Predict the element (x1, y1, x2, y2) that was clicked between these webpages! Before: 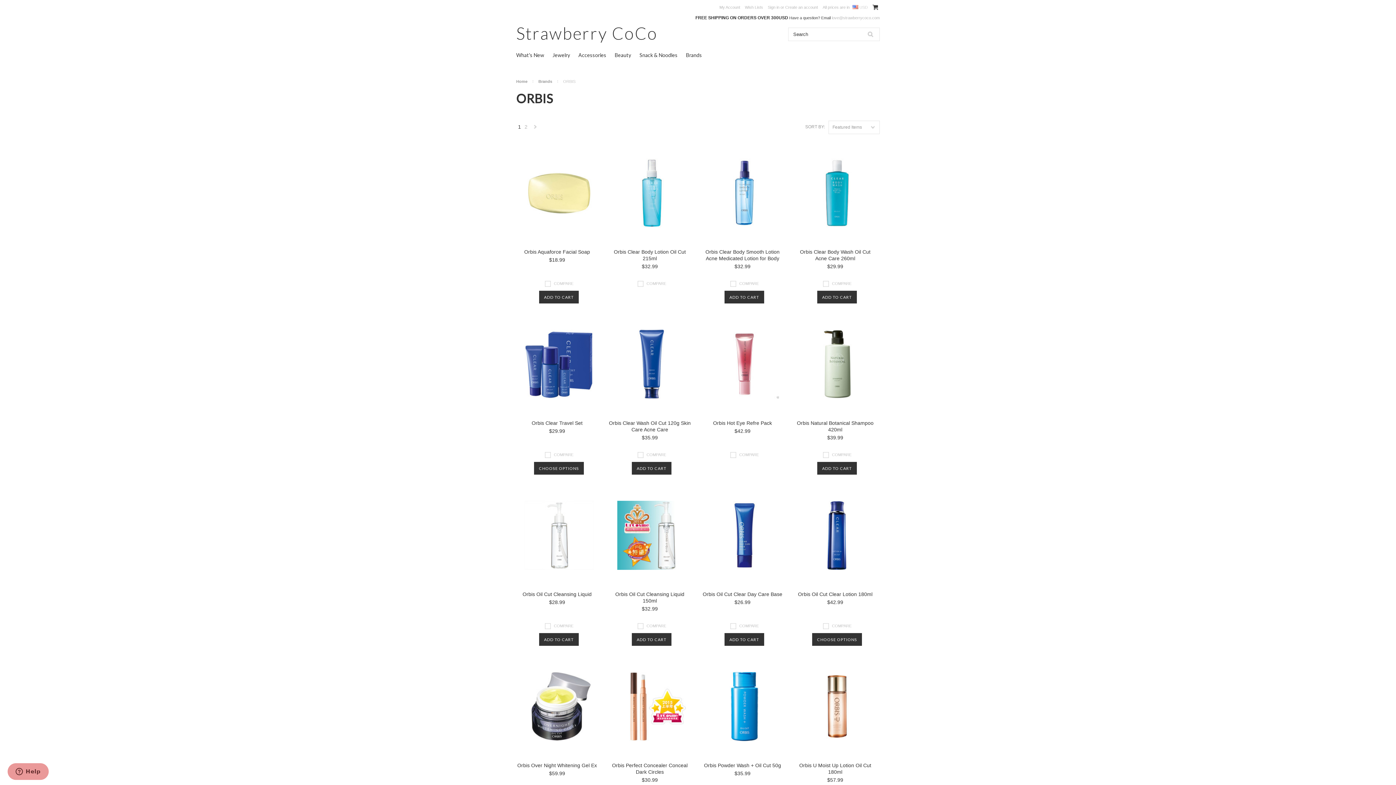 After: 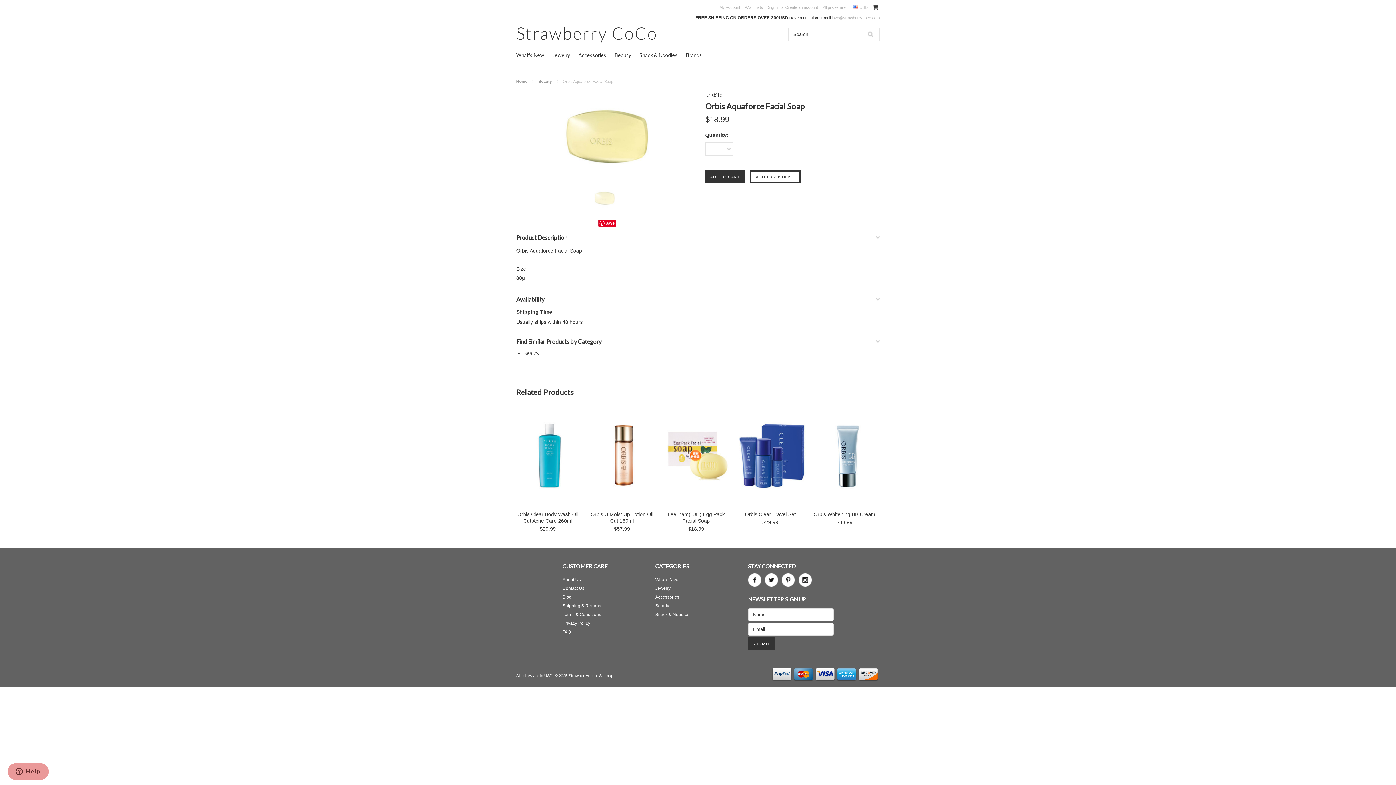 Action: bbox: (516, 248, 598, 257) label: Orbis Aquaforce Facial Soap